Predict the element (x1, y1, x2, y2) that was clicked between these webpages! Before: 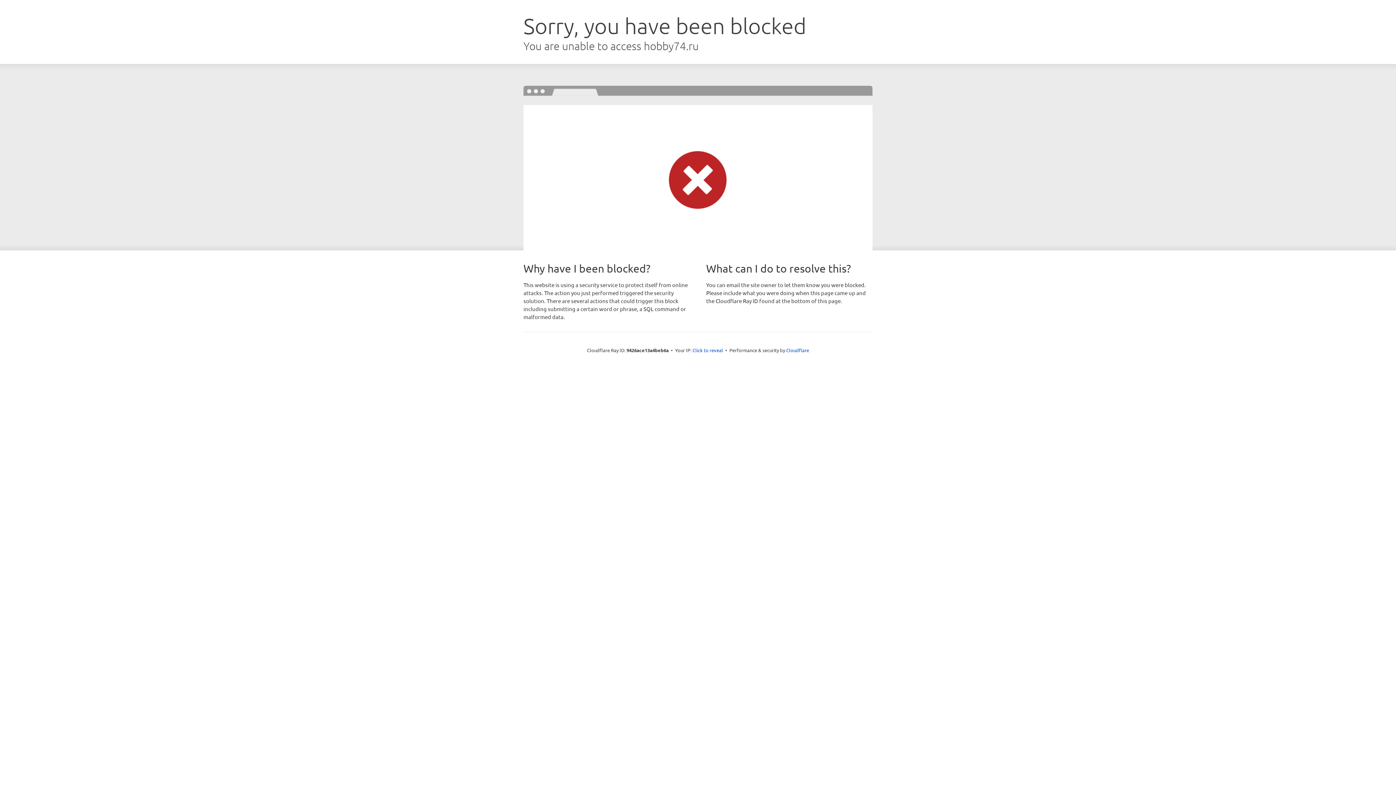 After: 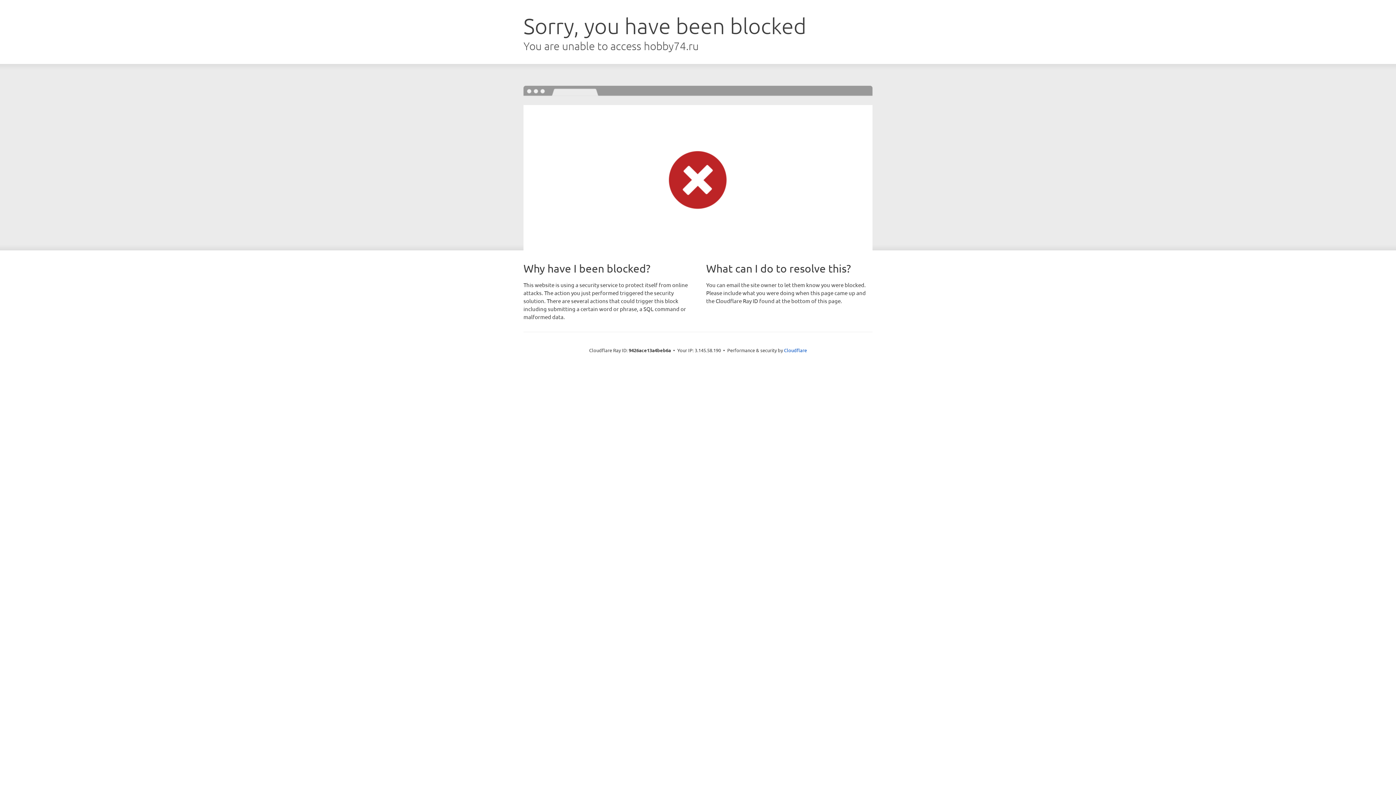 Action: label: Click to reveal bbox: (692, 346, 723, 353)